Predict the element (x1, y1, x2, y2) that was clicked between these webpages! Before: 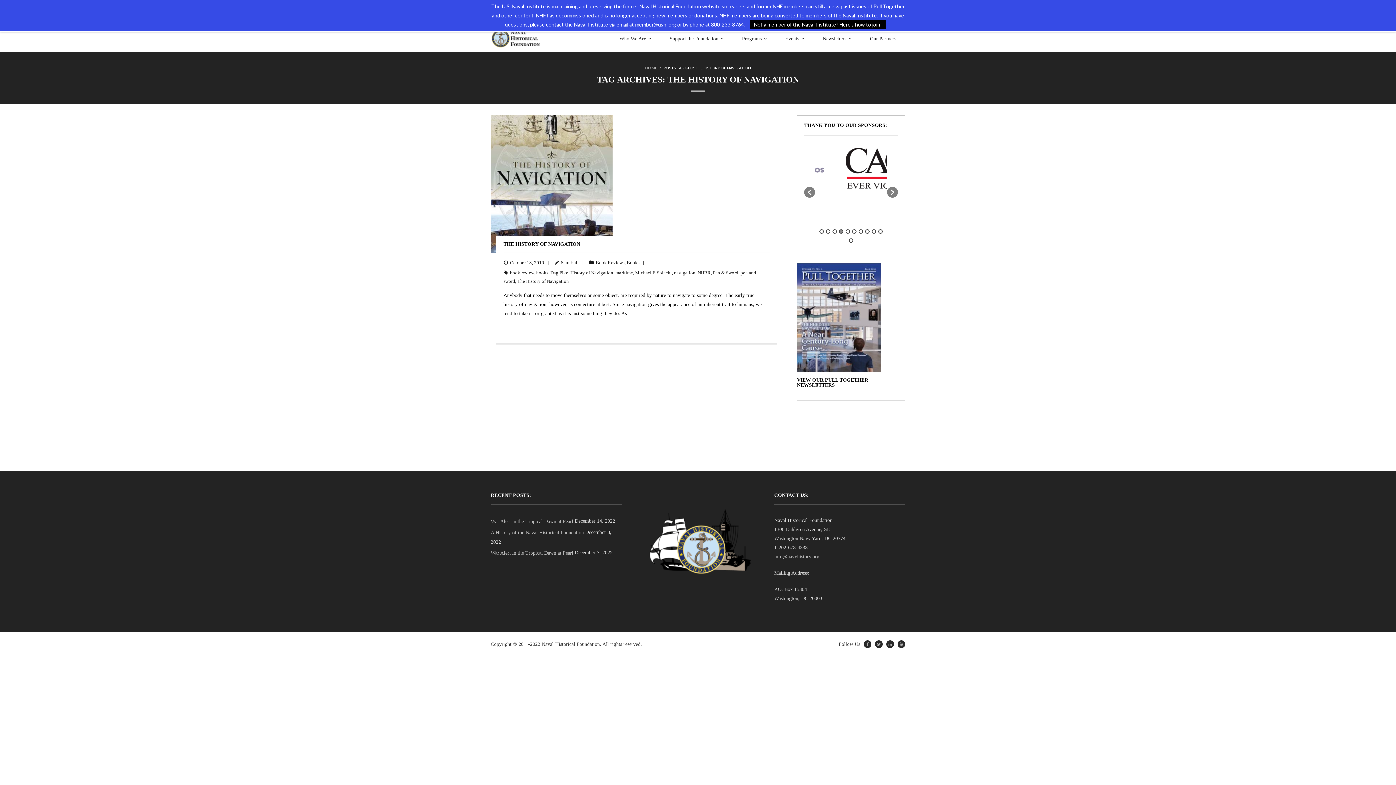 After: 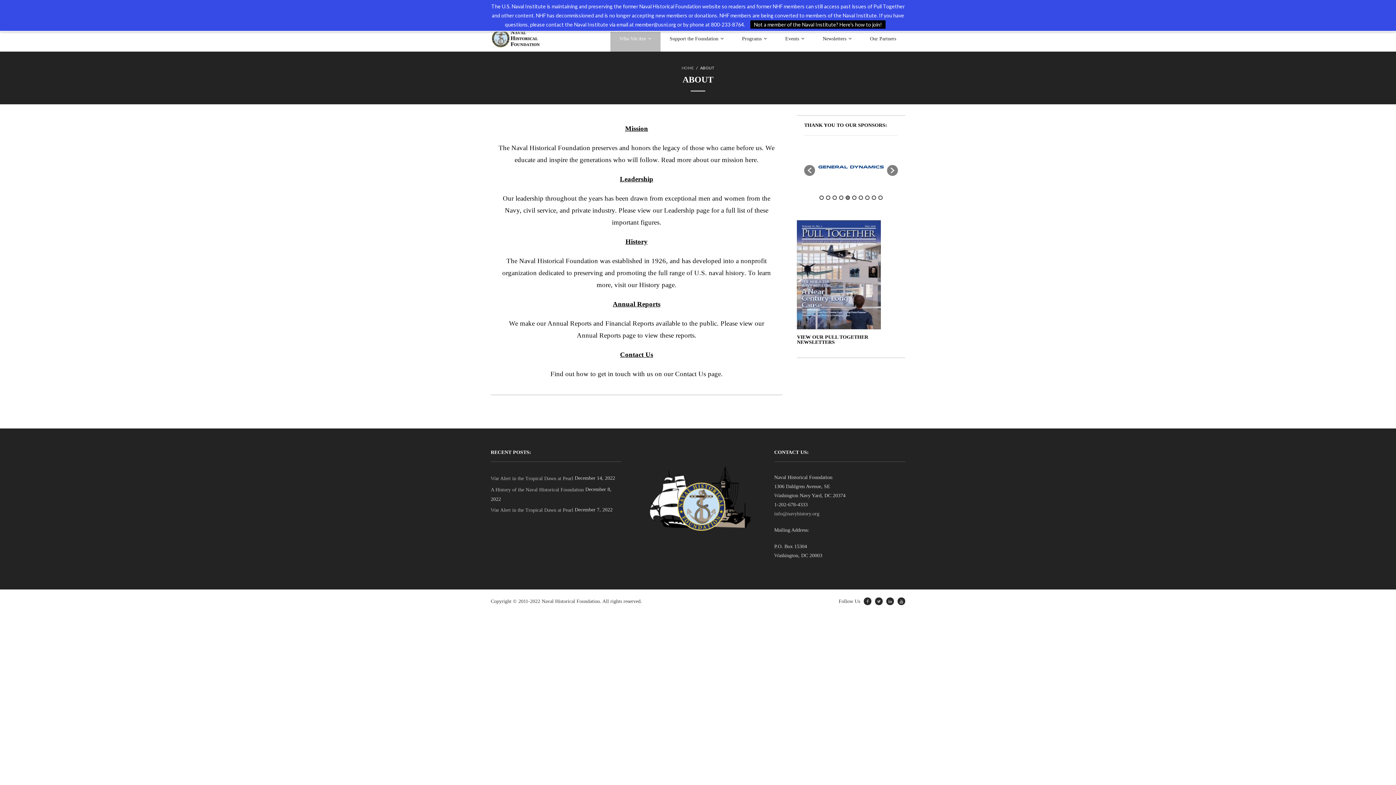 Action: label: Who We Are bbox: (610, 25, 660, 51)